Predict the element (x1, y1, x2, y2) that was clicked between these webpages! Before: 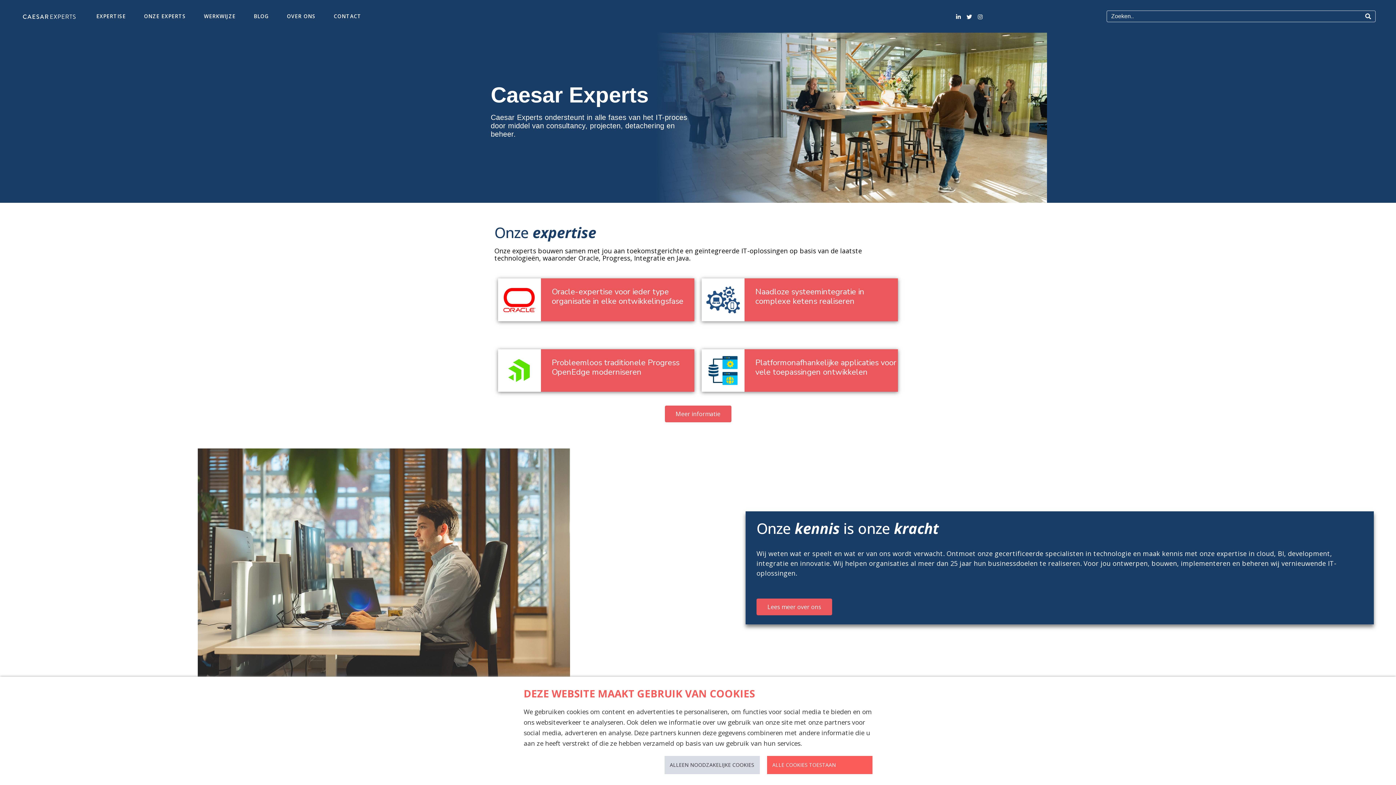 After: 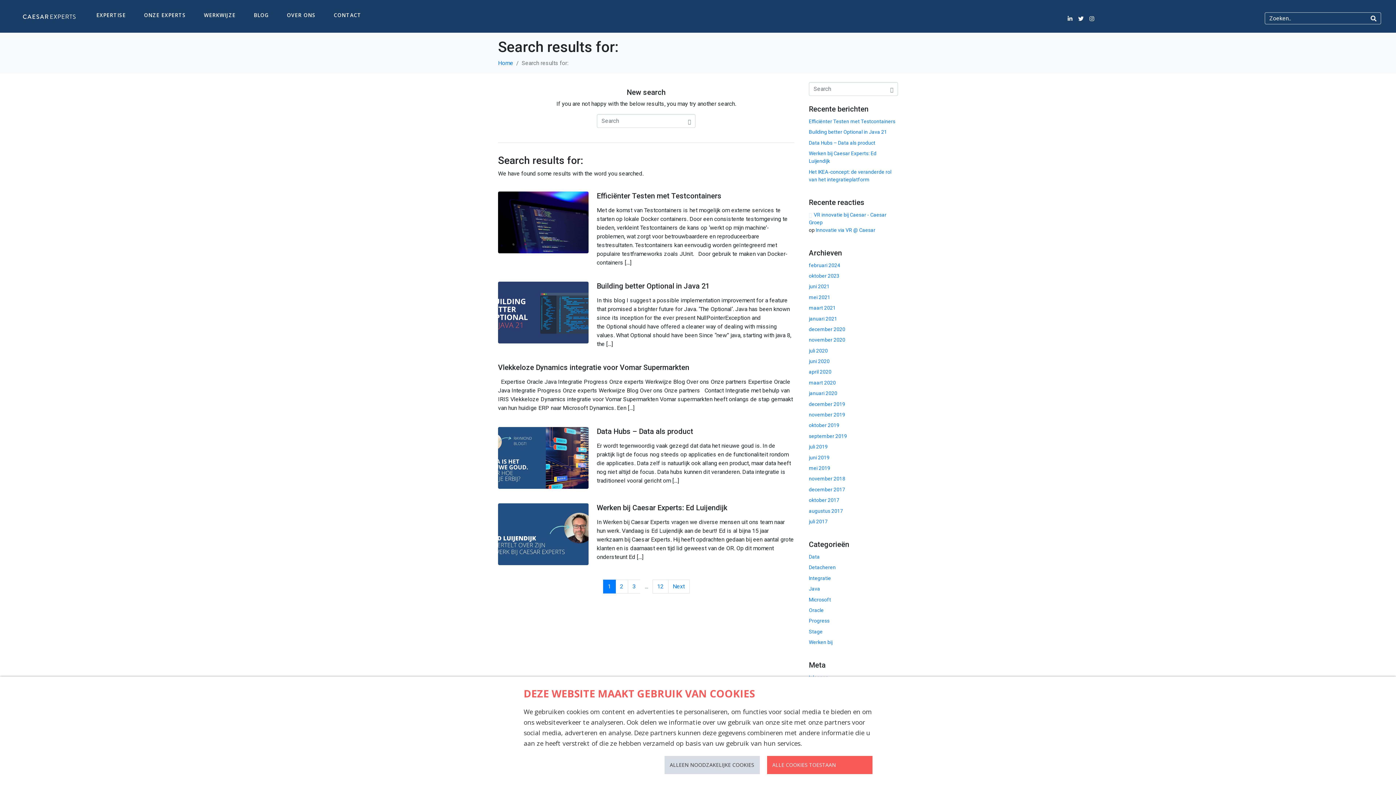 Action: bbox: (1361, 10, 1375, 21)